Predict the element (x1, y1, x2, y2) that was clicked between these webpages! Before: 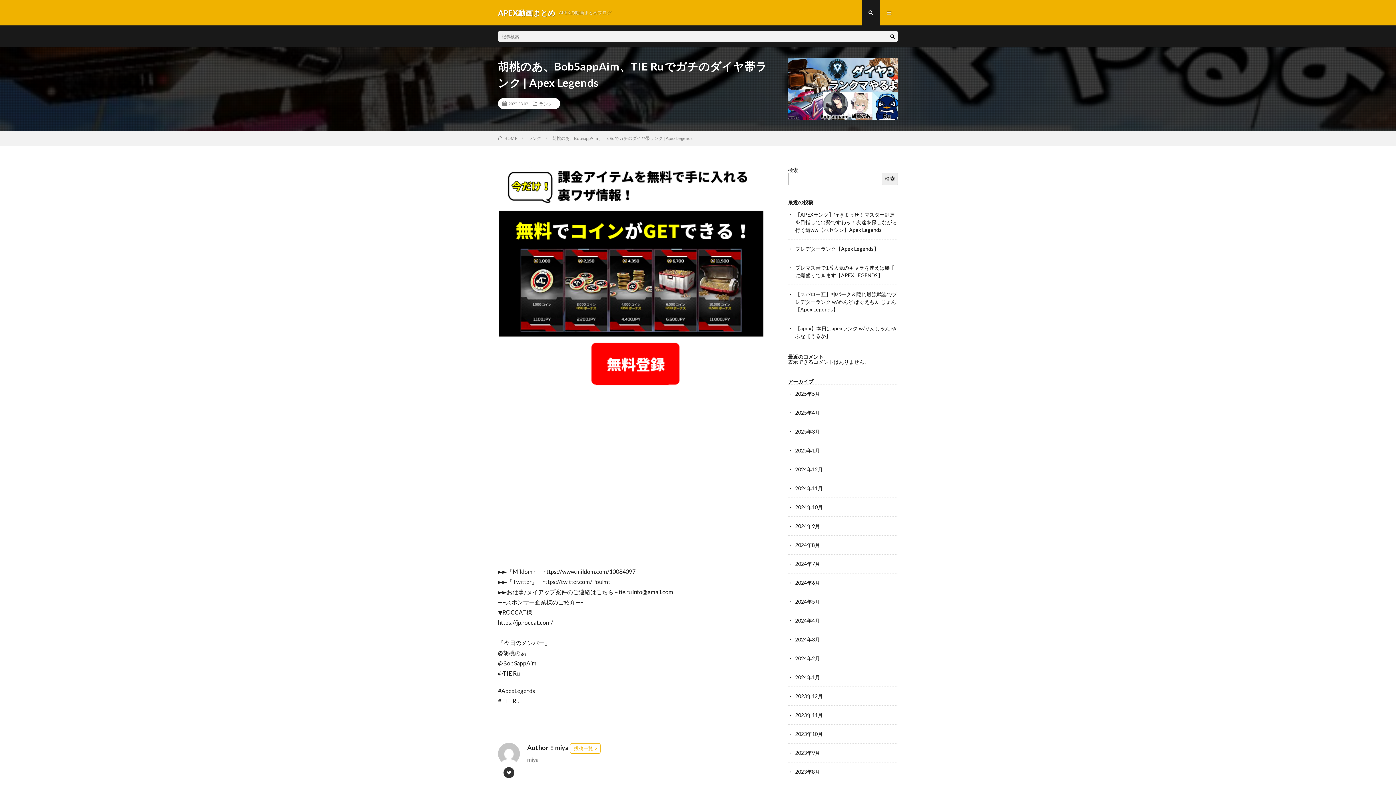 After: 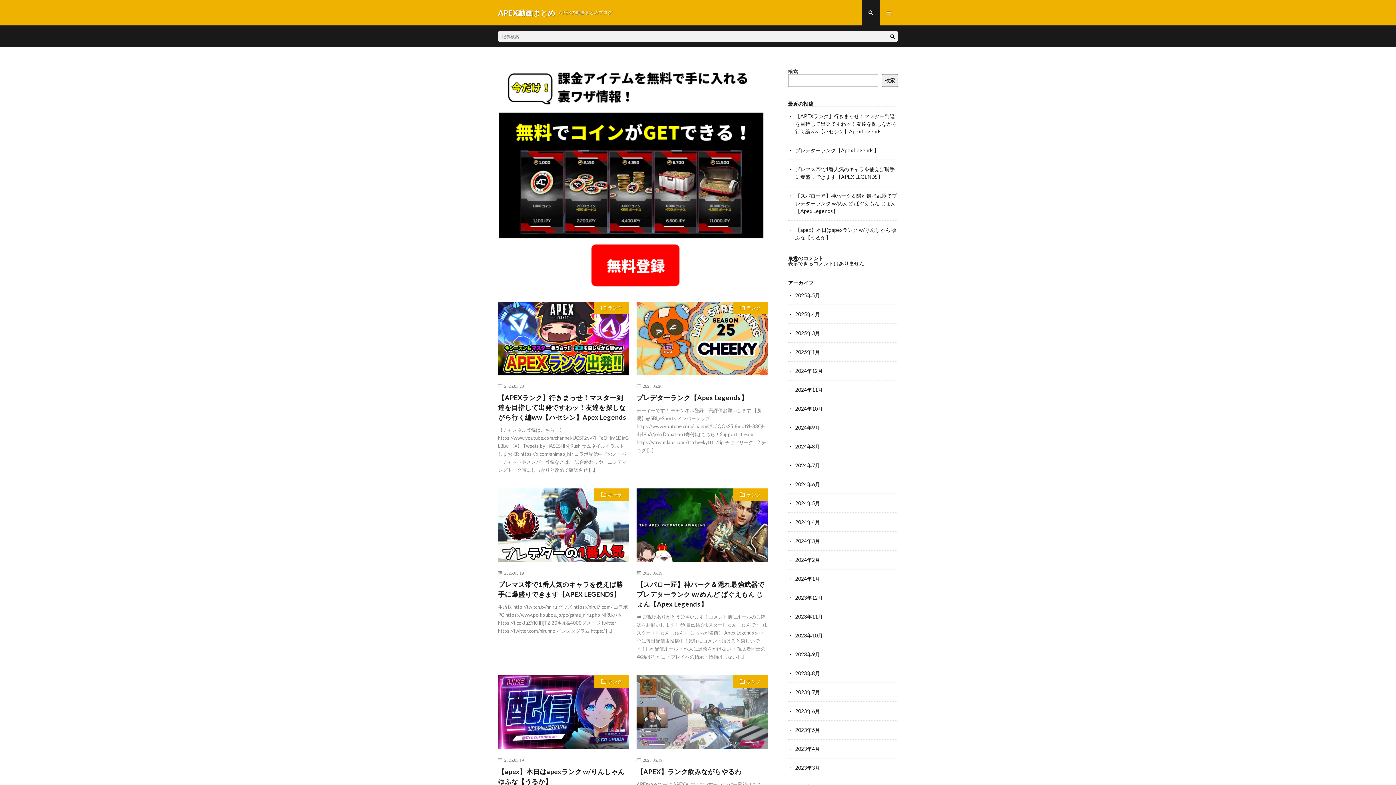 Action: bbox: (498, 7, 555, 18) label: APEX動画まとめ